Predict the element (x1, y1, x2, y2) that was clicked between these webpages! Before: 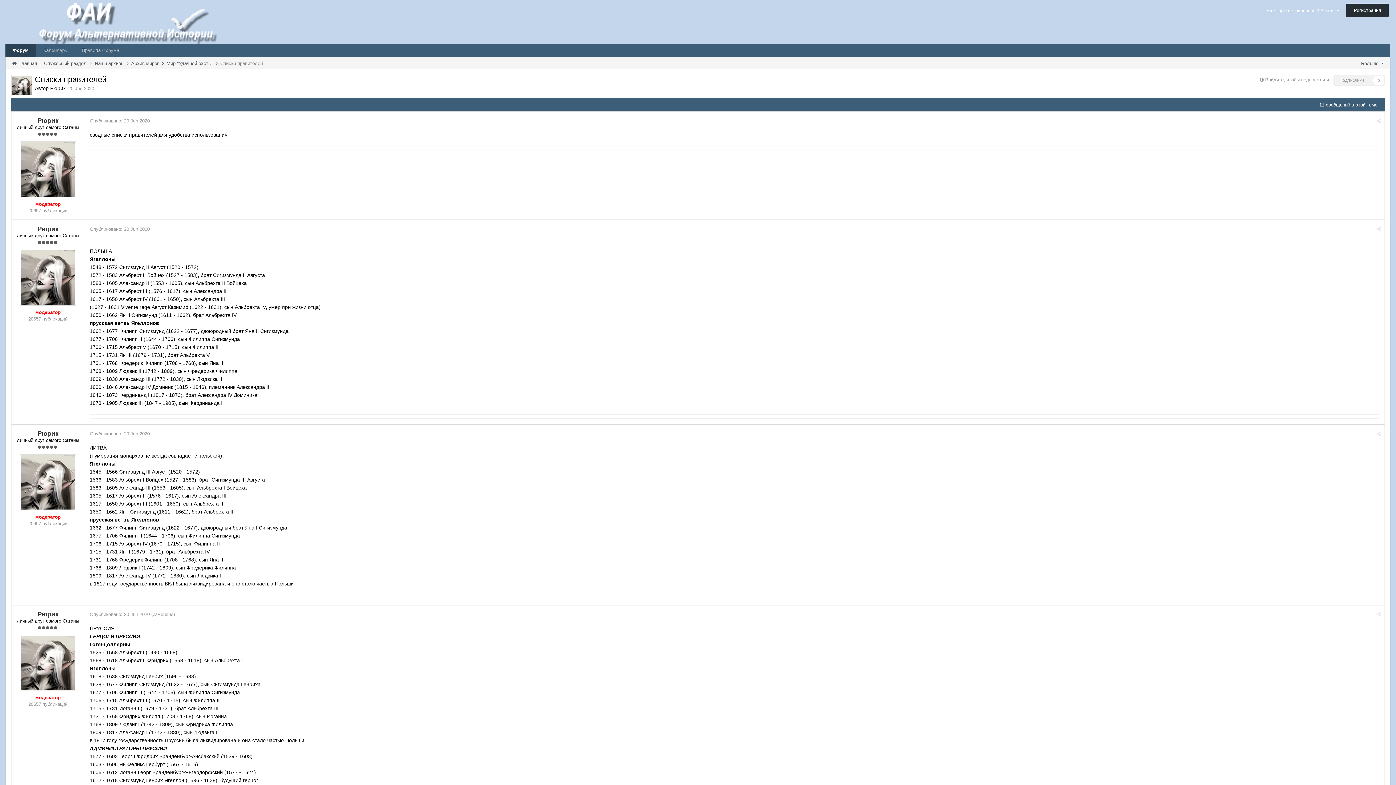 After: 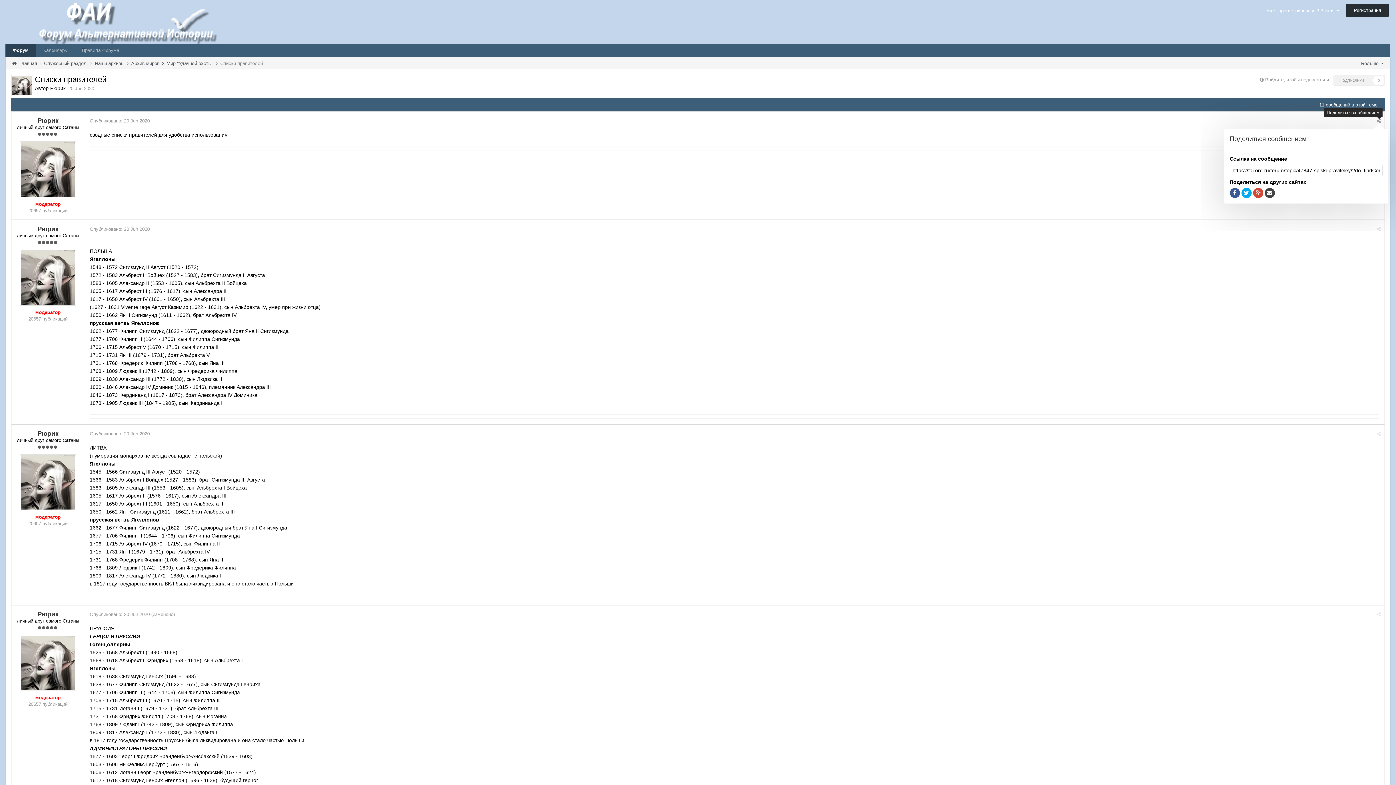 Action: bbox: (1377, 118, 1381, 123)